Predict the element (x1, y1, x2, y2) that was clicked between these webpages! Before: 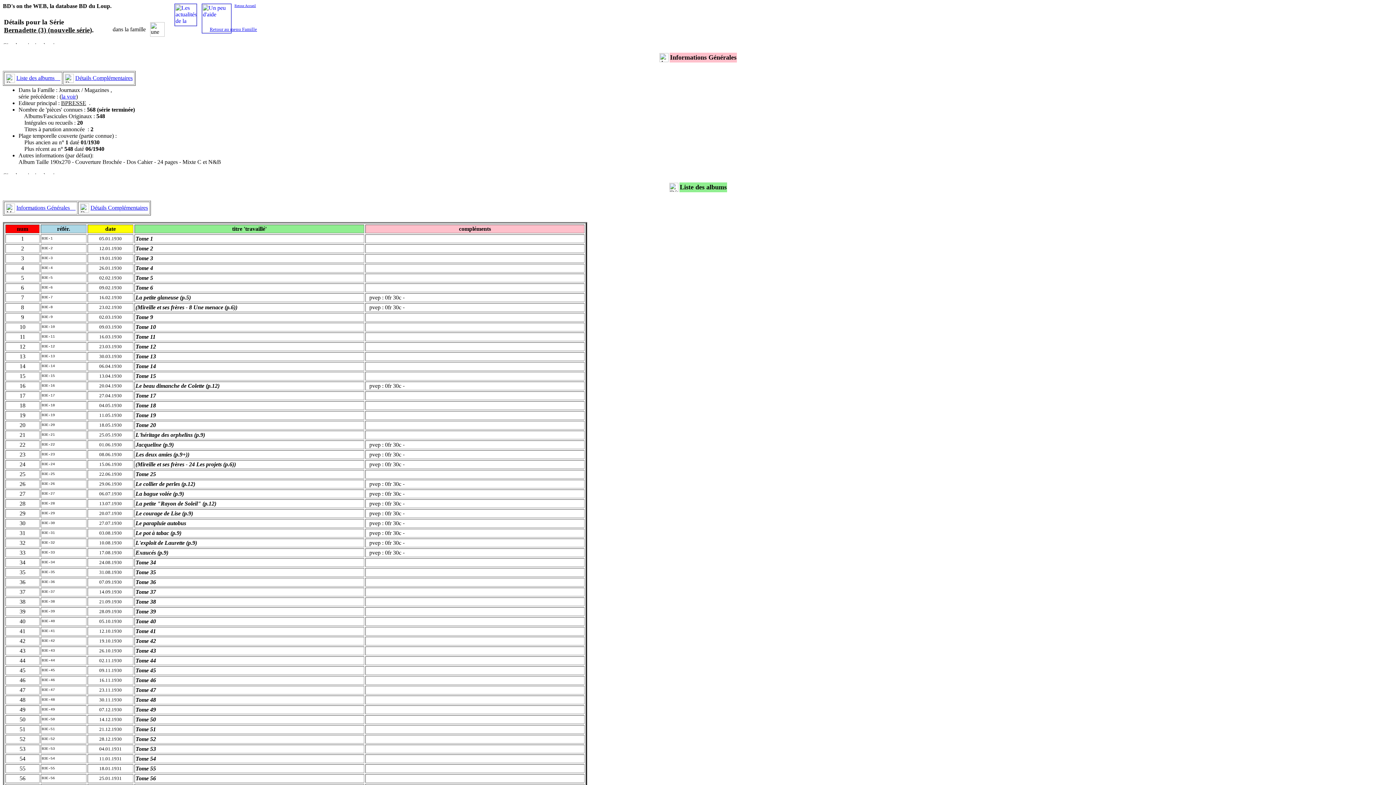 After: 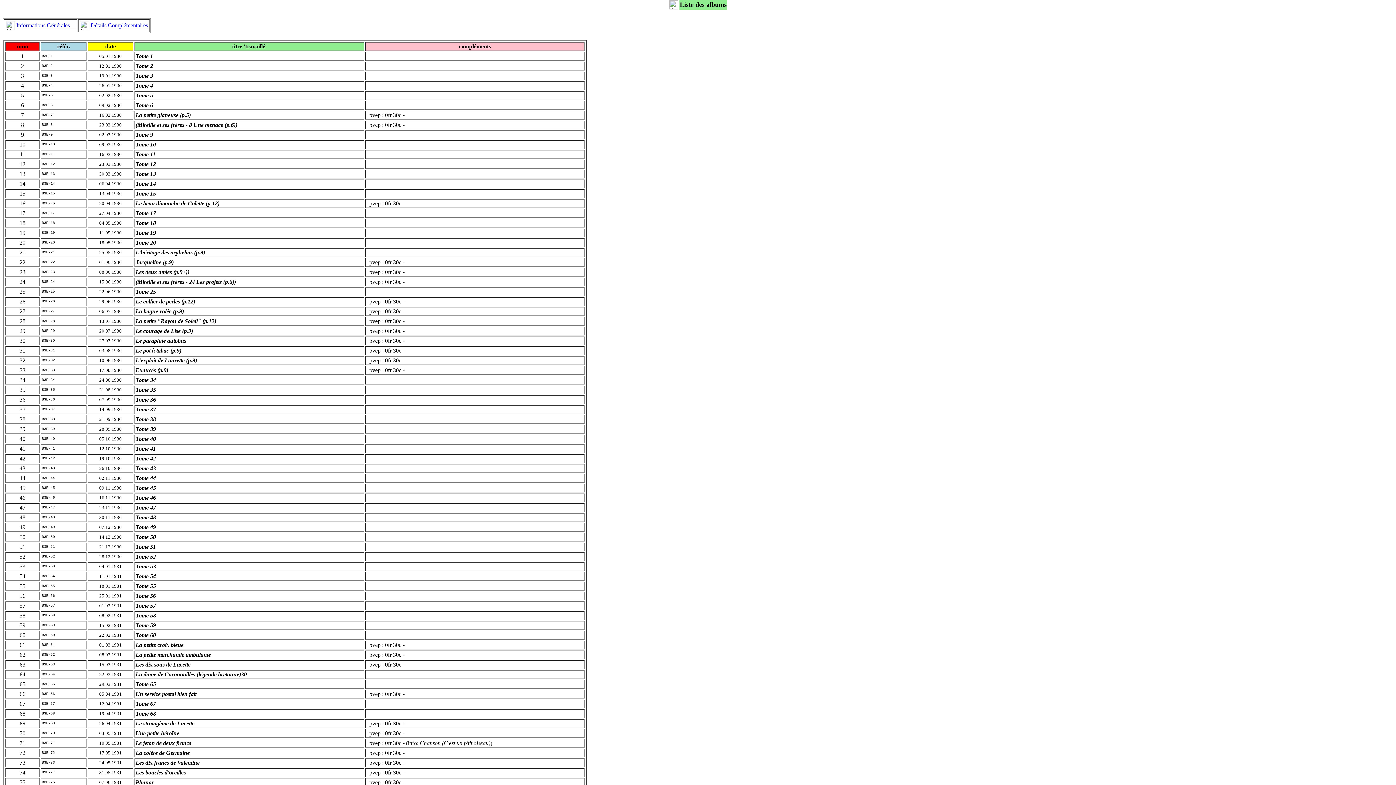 Action: bbox: (16, 74, 60, 81) label: Liste des albums    